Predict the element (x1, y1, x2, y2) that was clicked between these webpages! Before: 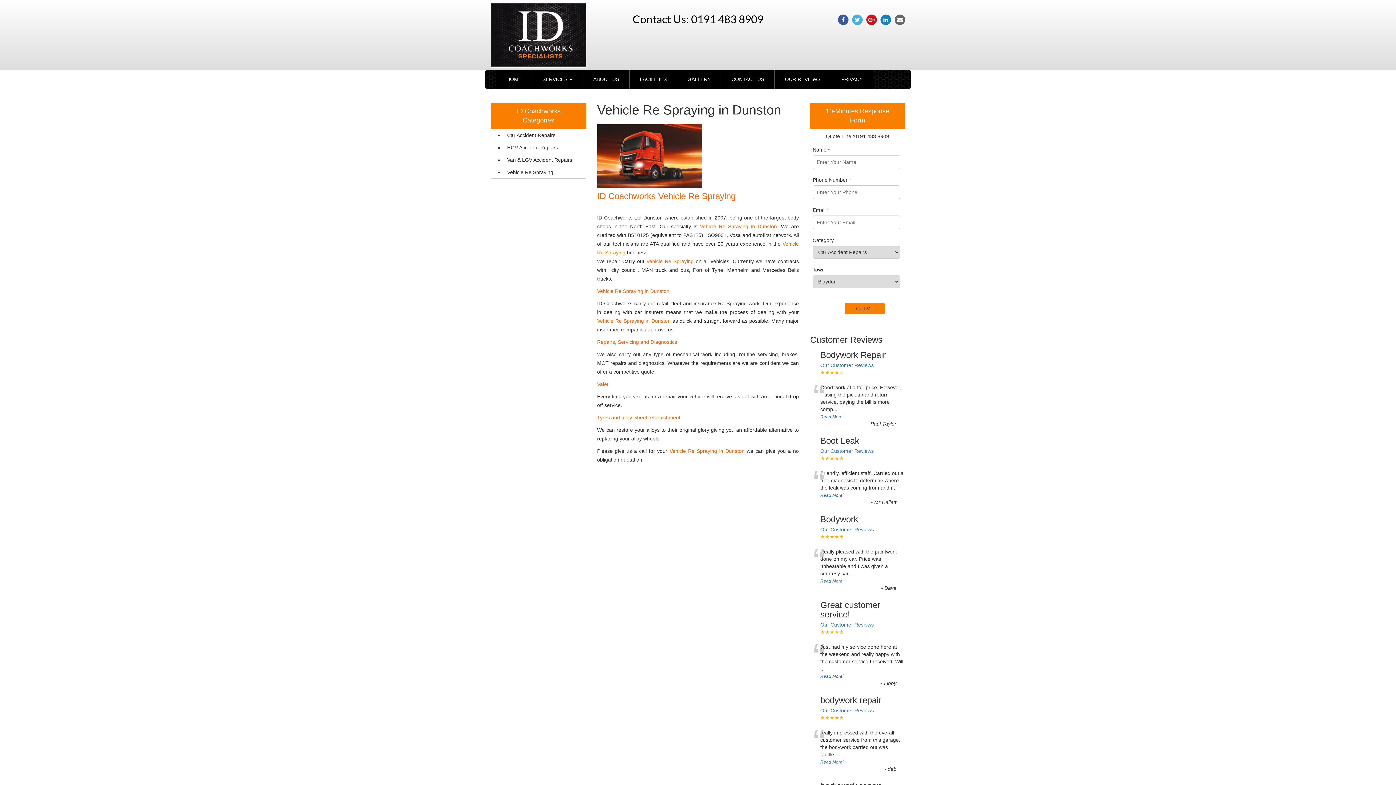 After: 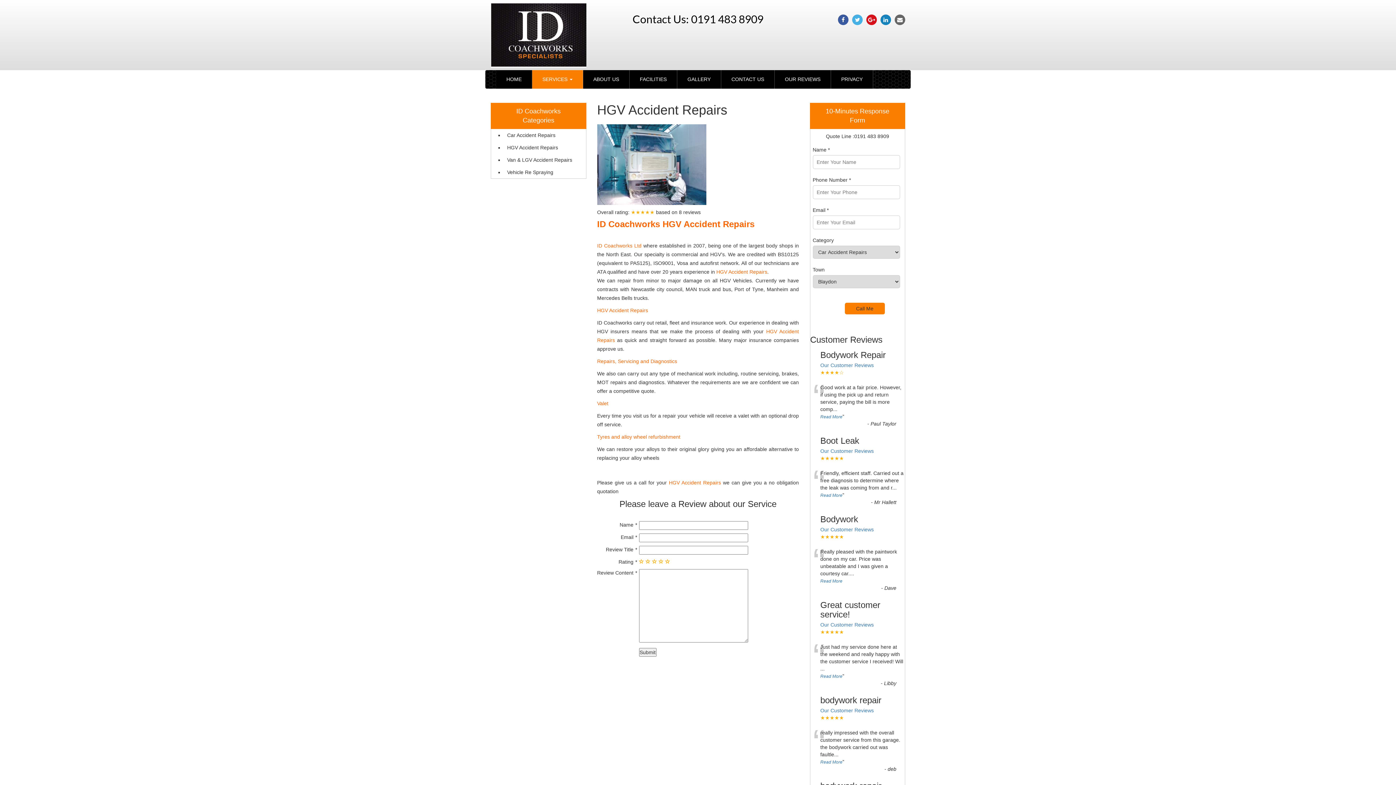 Action: label: HGV Accident Repairs bbox: (507, 144, 558, 150)